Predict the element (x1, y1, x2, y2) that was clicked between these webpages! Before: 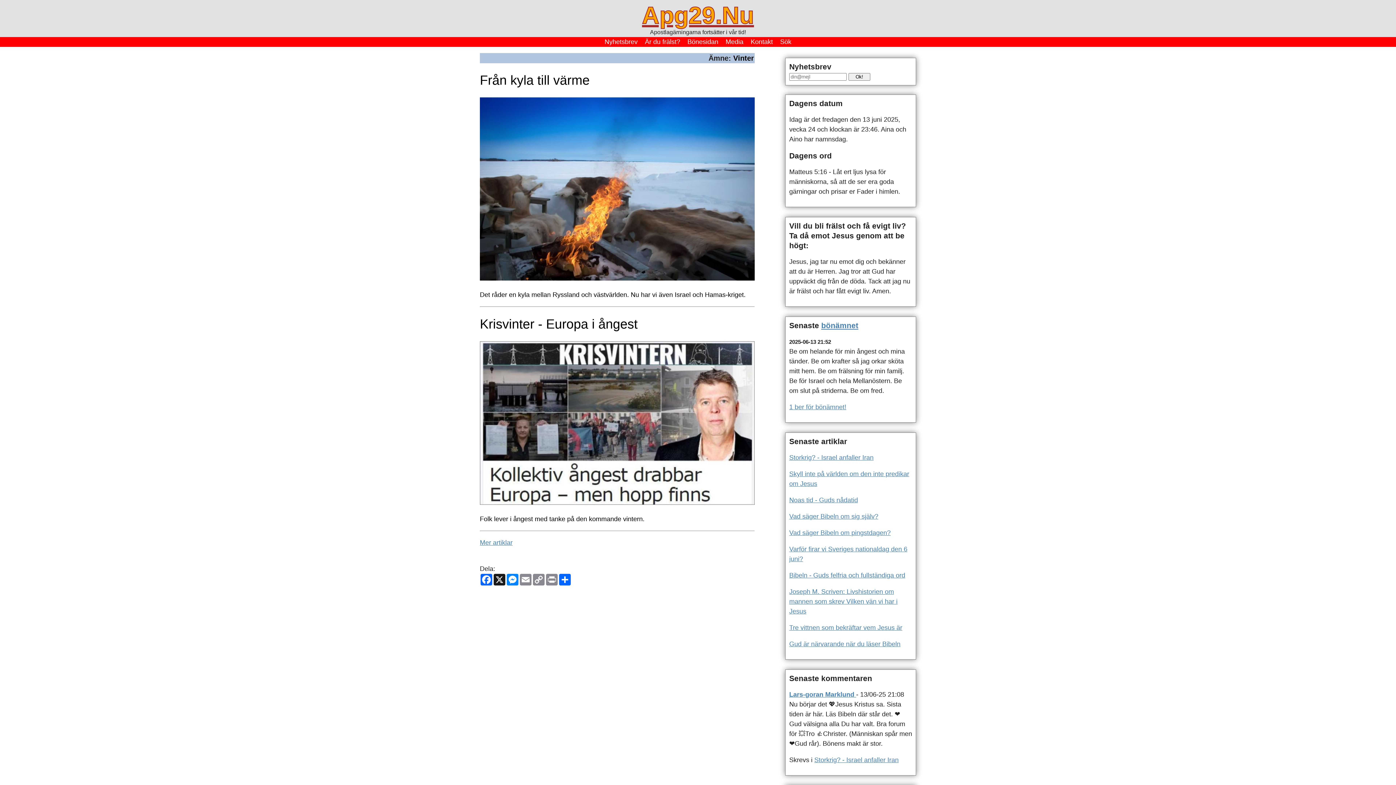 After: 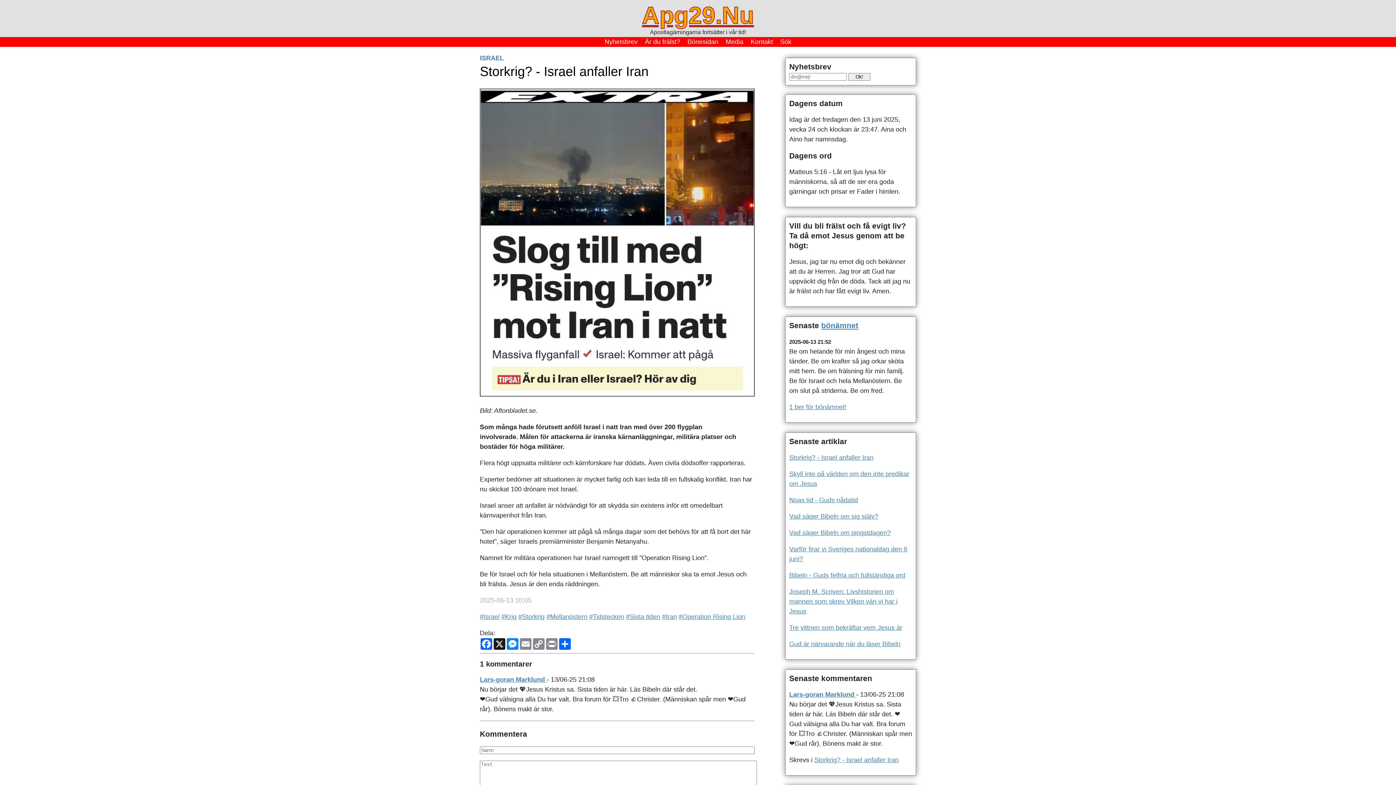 Action: bbox: (814, 756, 898, 764) label: Storkrig? - Israel anfaller Iran